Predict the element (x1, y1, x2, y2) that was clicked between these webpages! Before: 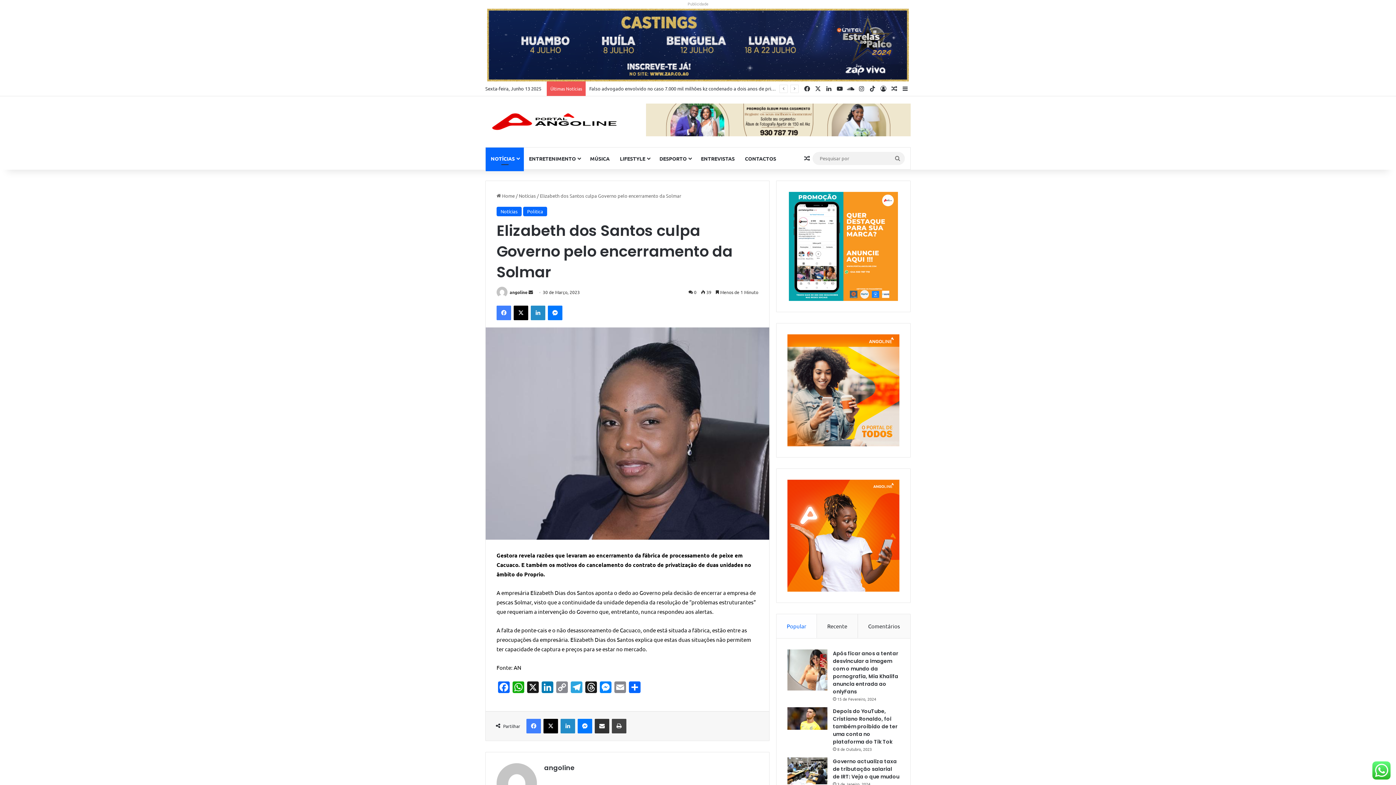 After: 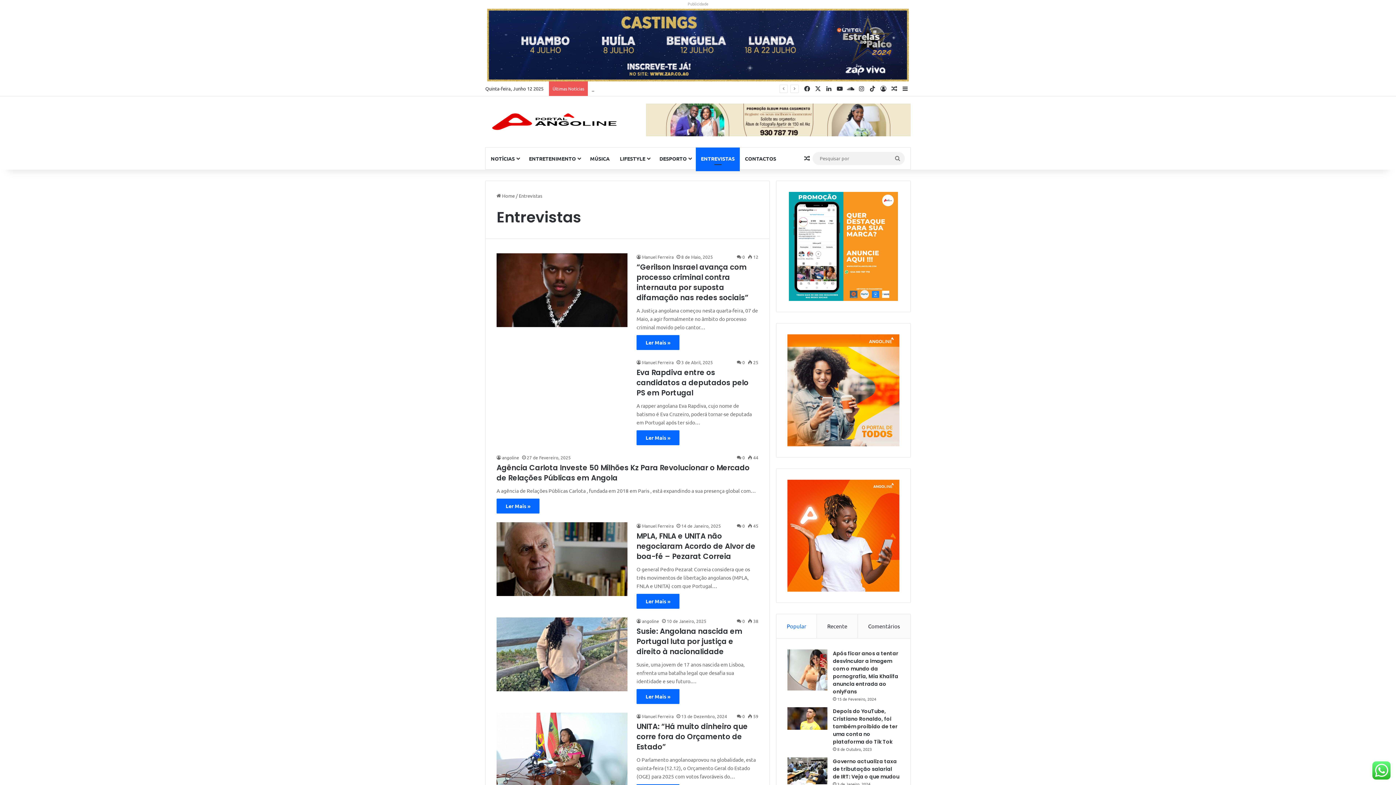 Action: bbox: (696, 147, 740, 169) label: ENTREVISTAS